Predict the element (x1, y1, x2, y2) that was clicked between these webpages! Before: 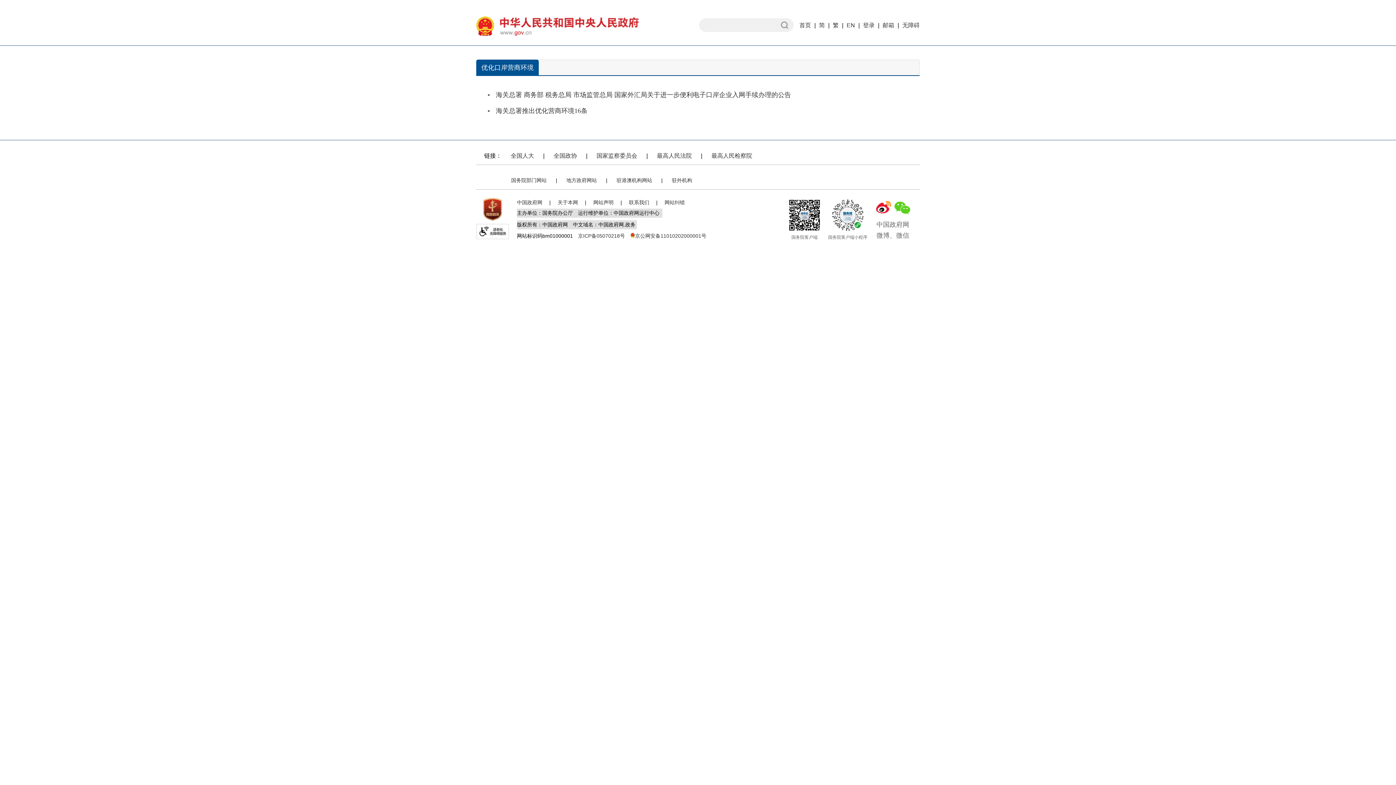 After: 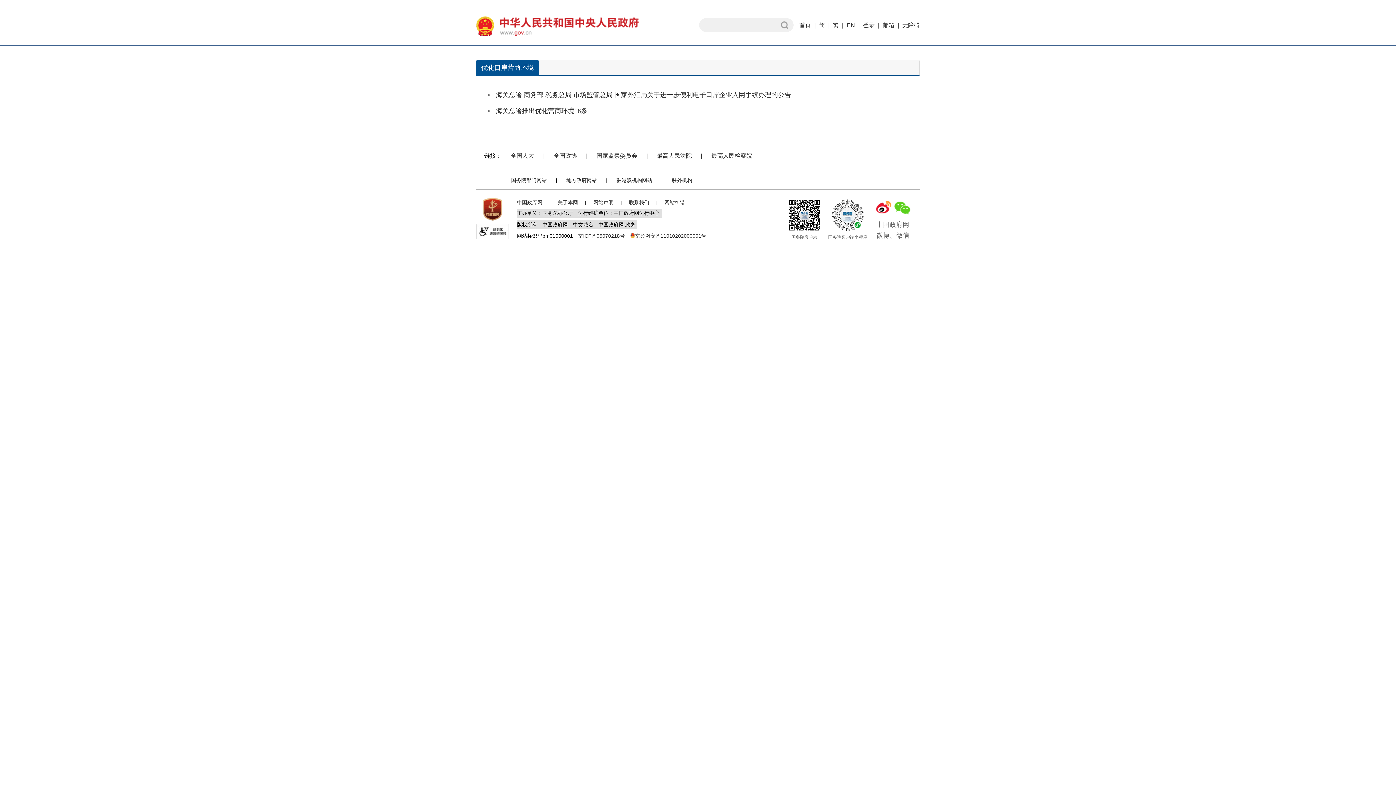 Action: bbox: (874, 211, 892, 217)